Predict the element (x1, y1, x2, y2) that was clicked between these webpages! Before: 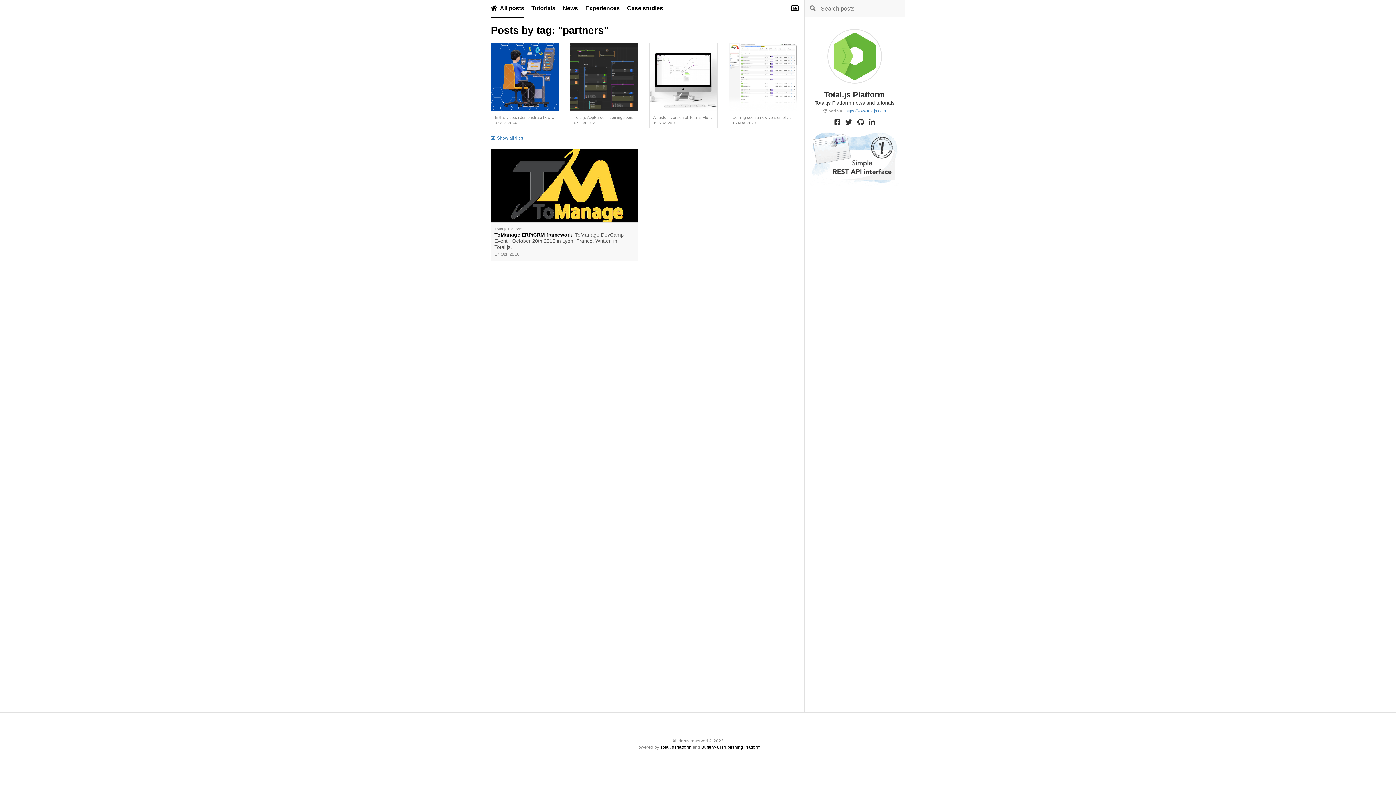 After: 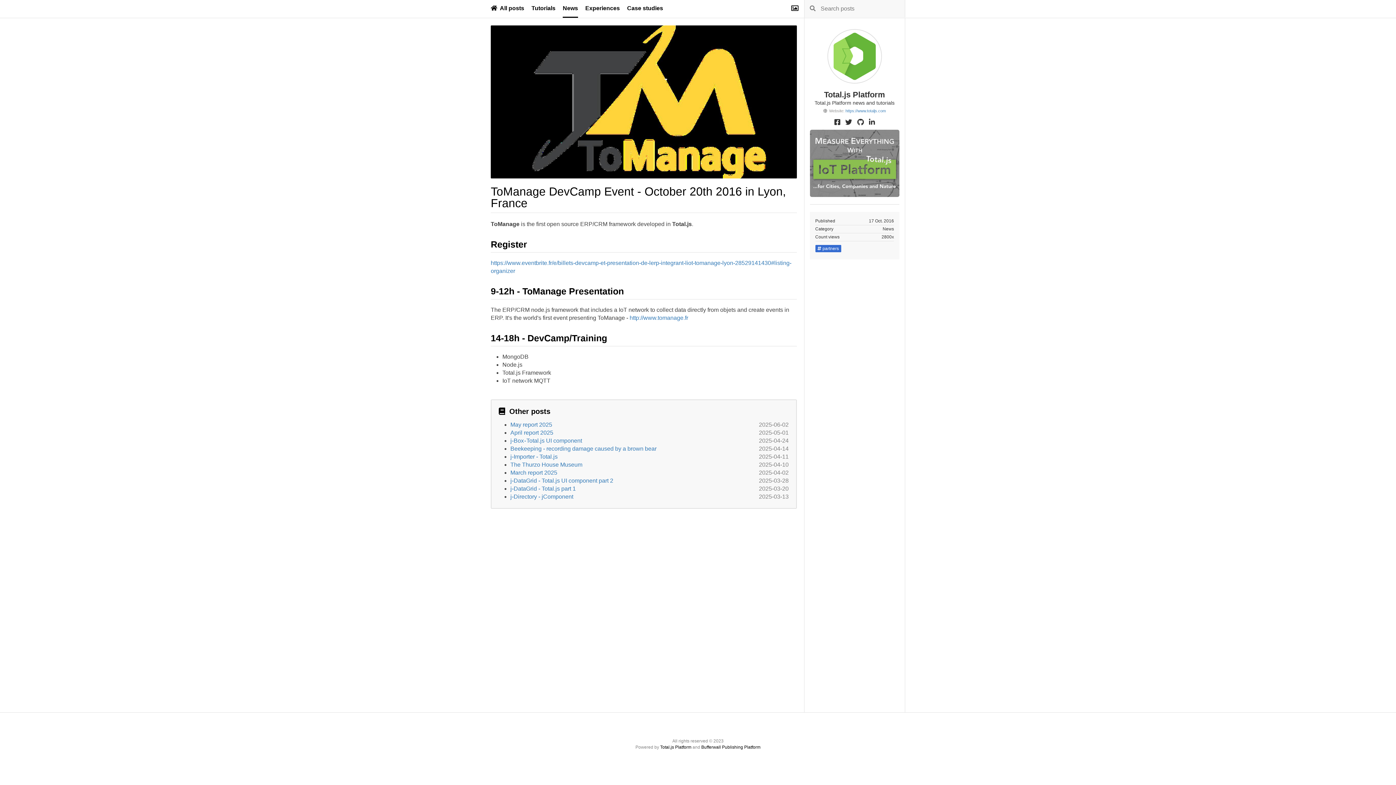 Action: label: ToManage ERP/CRM framework. ToManage DevCamp Event - October 20th 2016 in Lyon, France. Written in Total.js. bbox: (490, 231, 638, 251)